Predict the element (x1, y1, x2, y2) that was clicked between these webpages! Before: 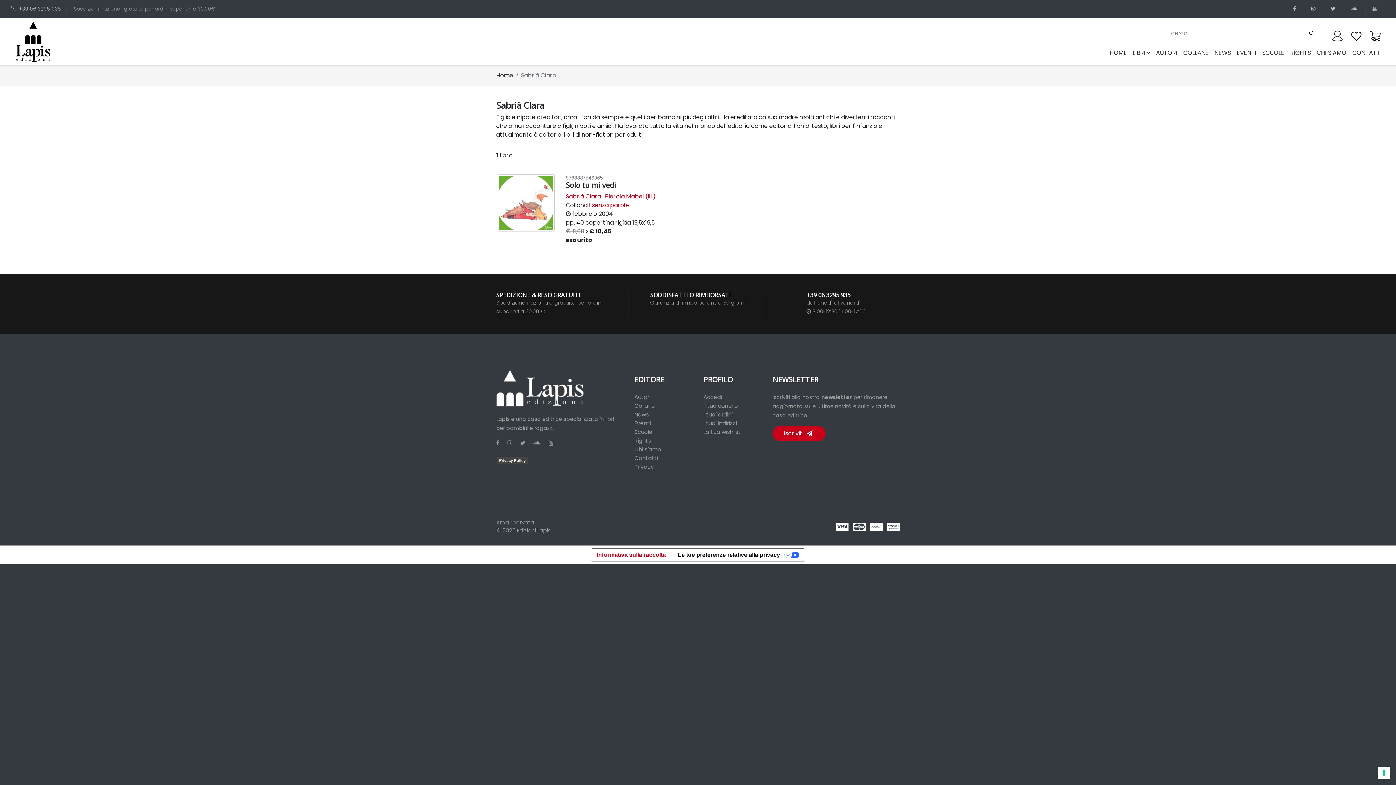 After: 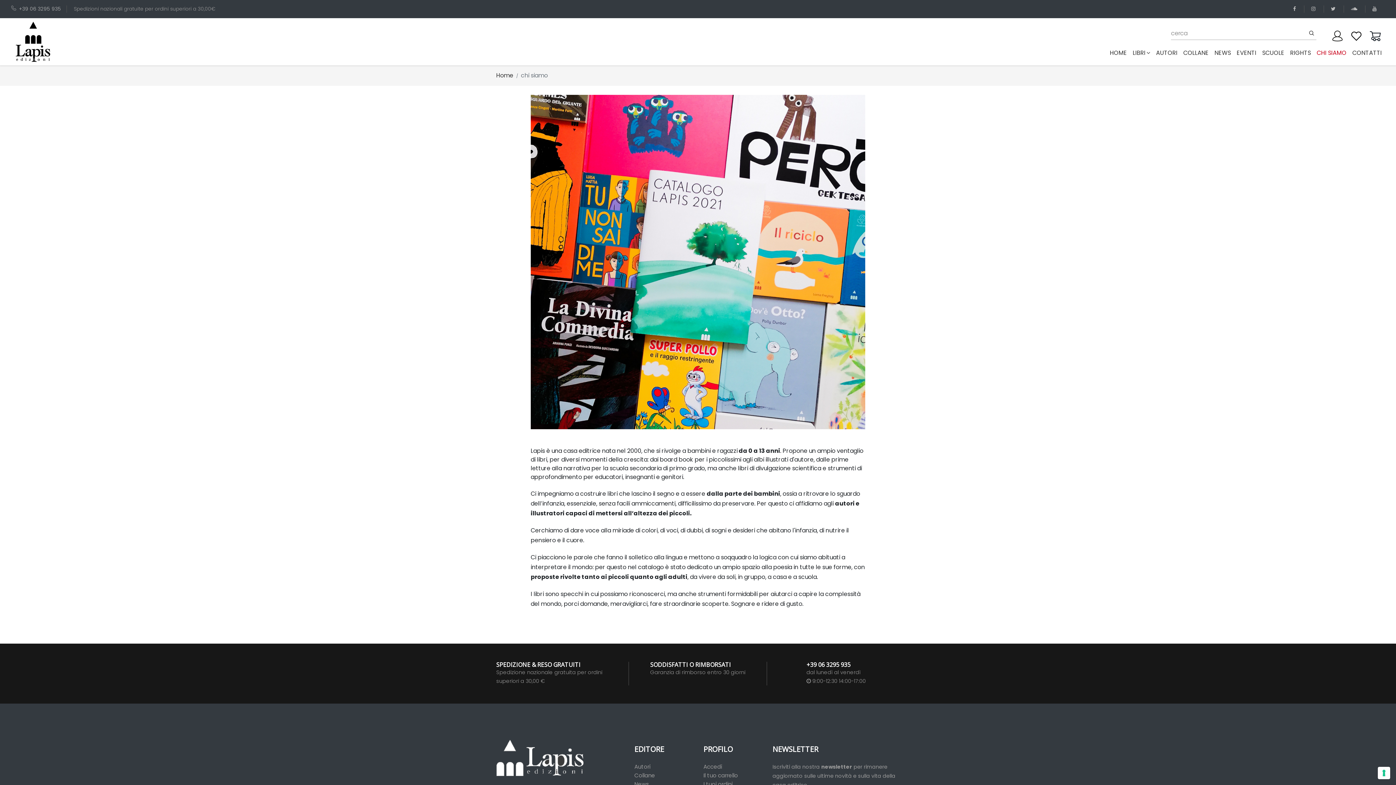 Action: label: Chi siamo bbox: (634, 445, 661, 453)